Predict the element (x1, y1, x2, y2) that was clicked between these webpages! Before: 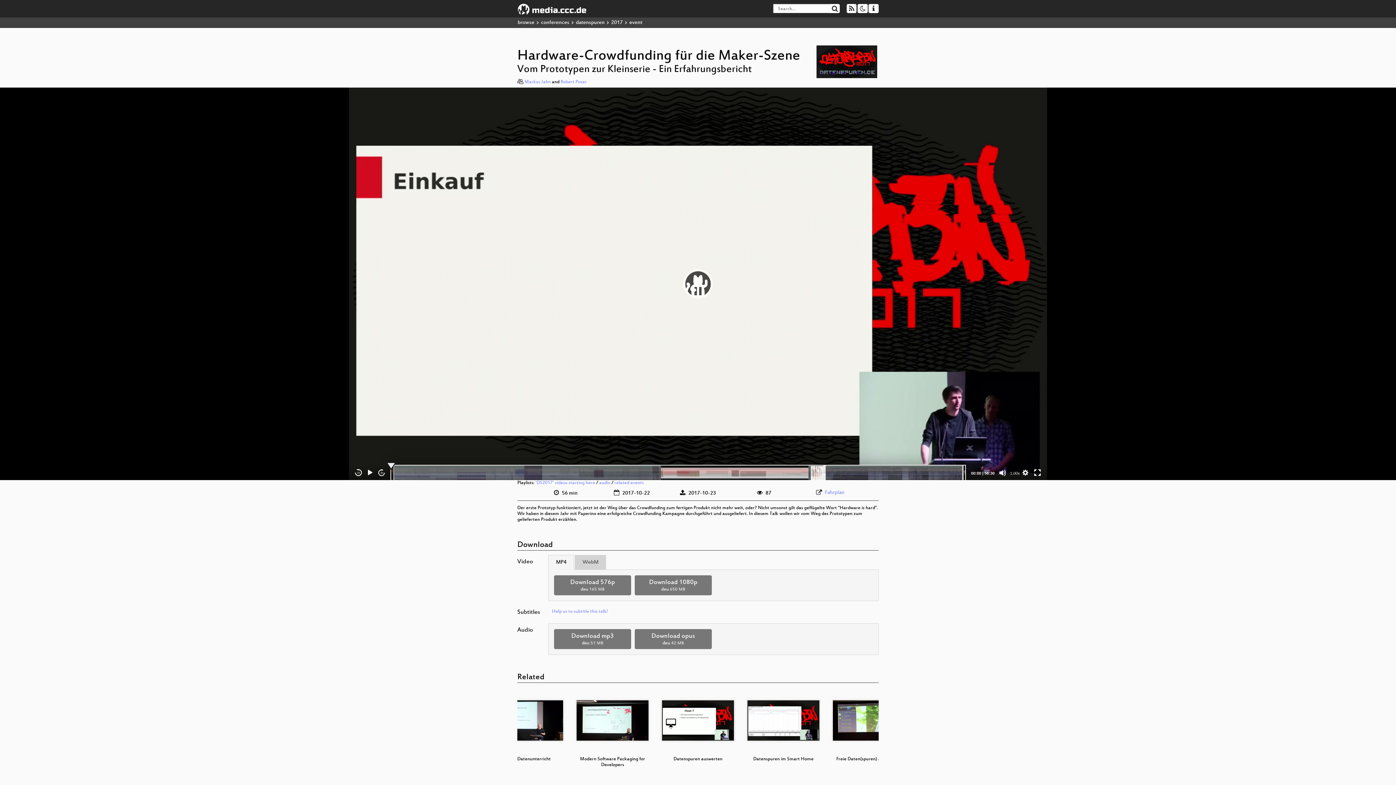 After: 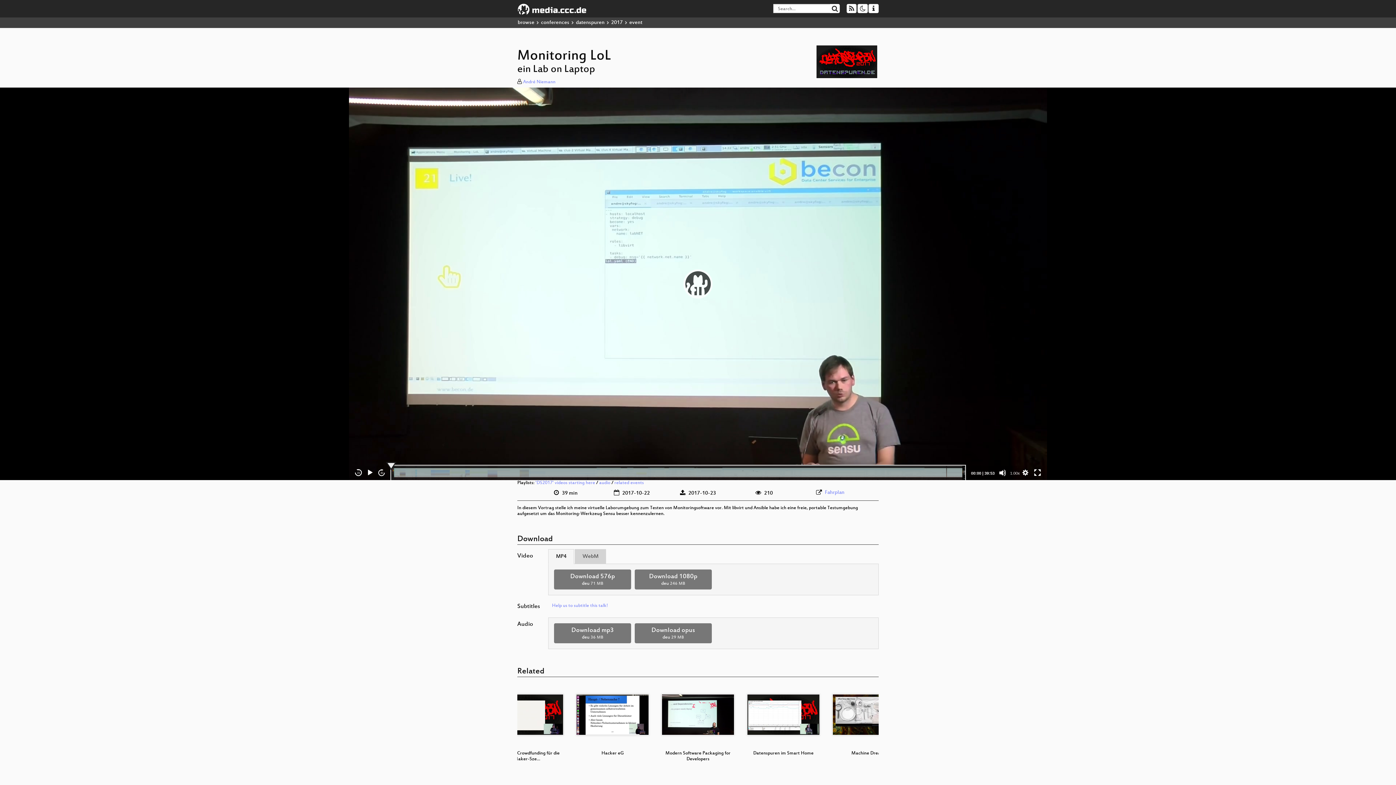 Action: bbox: (576, 718, 649, 723)